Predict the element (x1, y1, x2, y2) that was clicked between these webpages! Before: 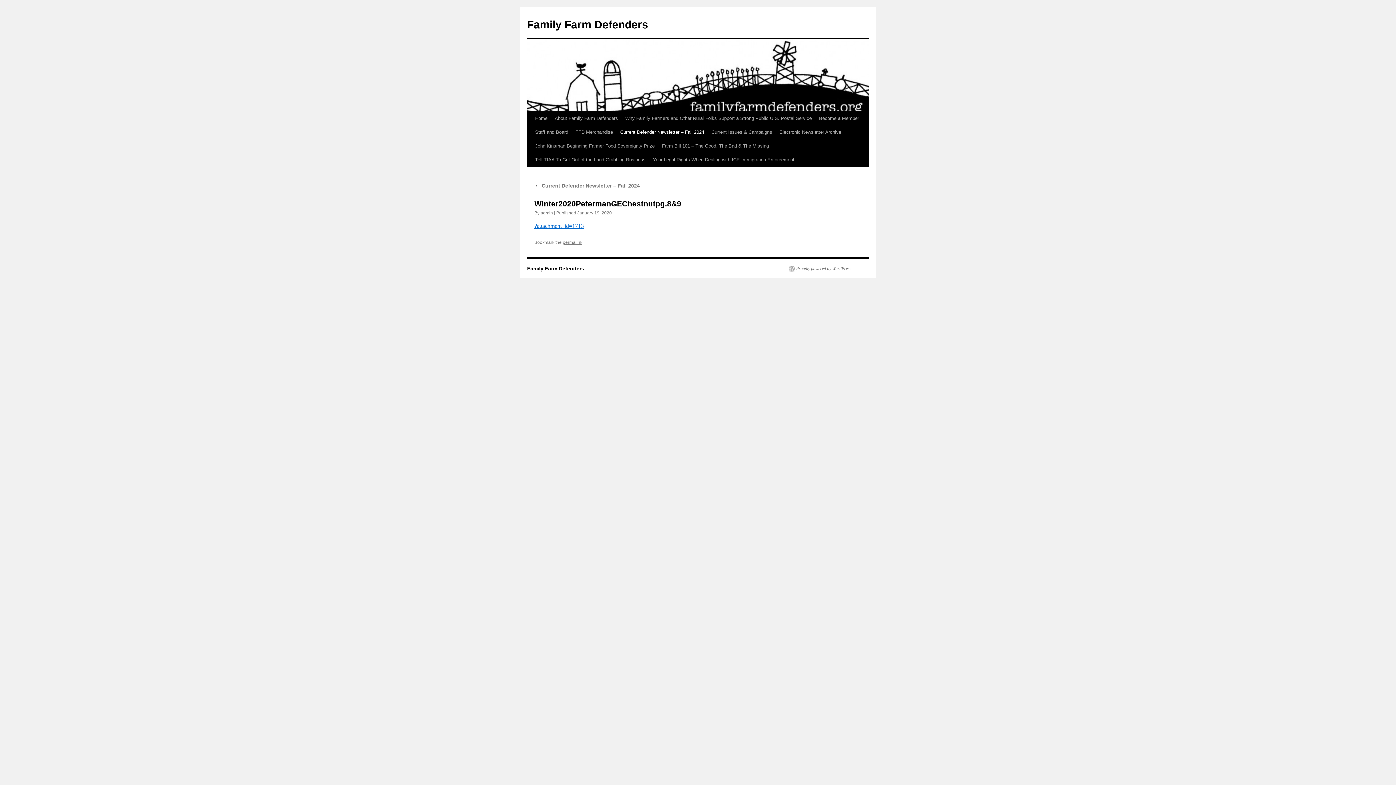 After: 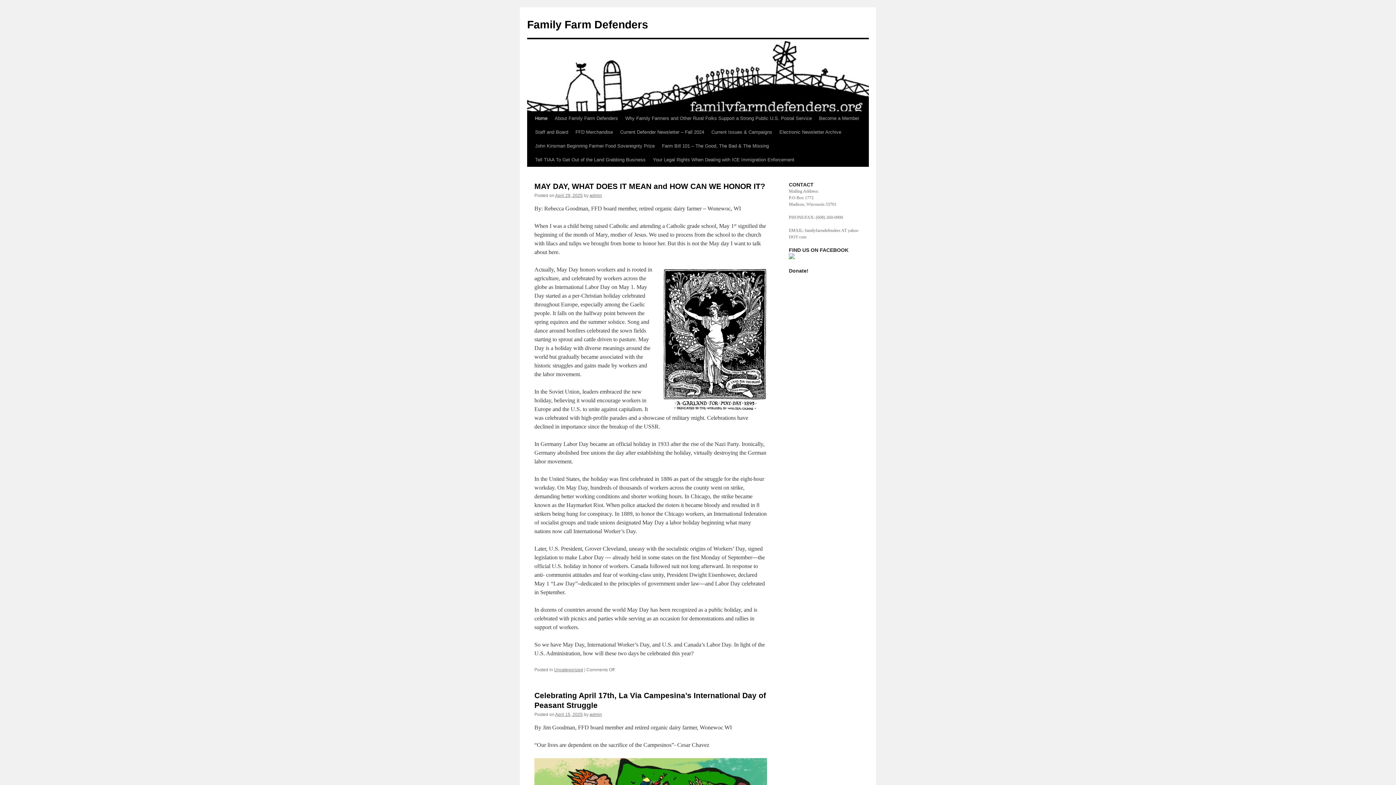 Action: label: Home bbox: (531, 111, 551, 125)